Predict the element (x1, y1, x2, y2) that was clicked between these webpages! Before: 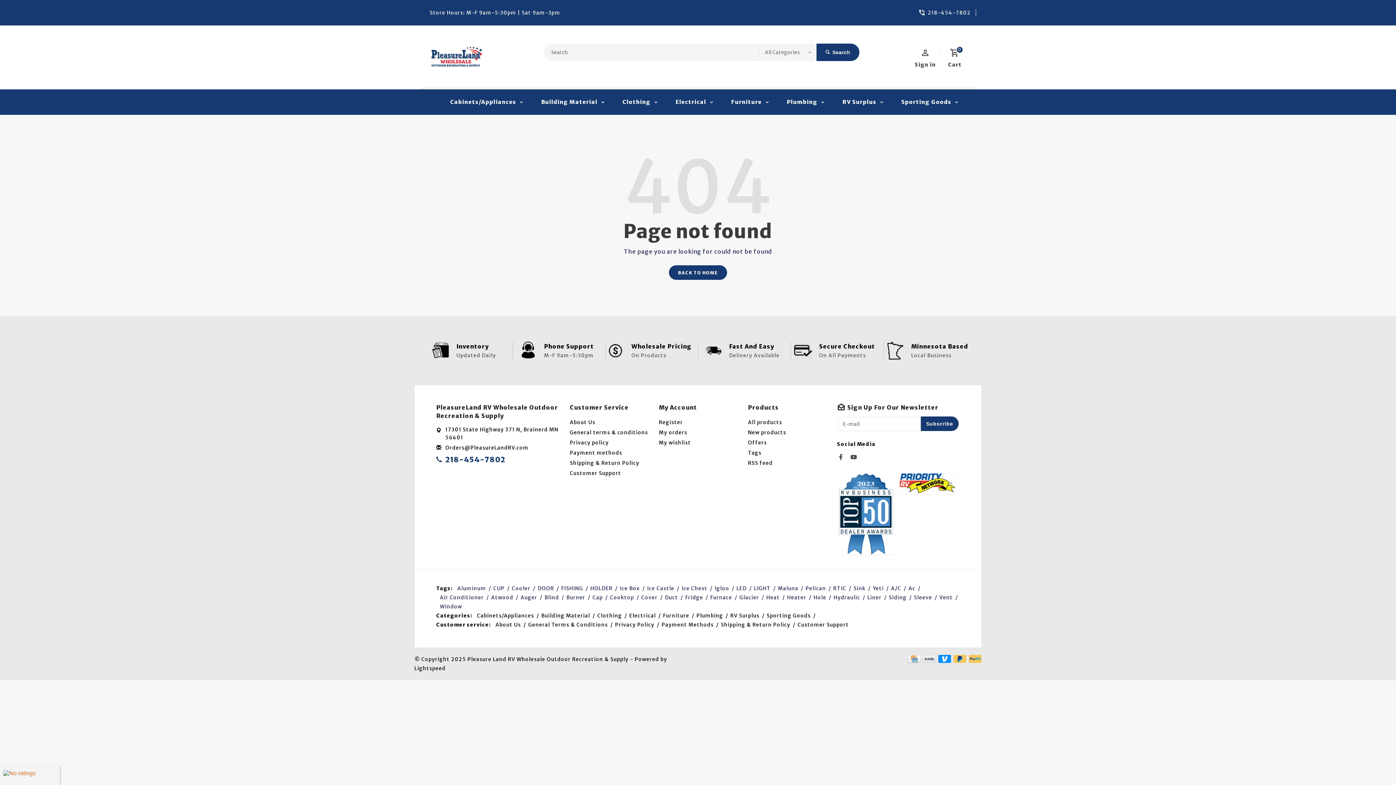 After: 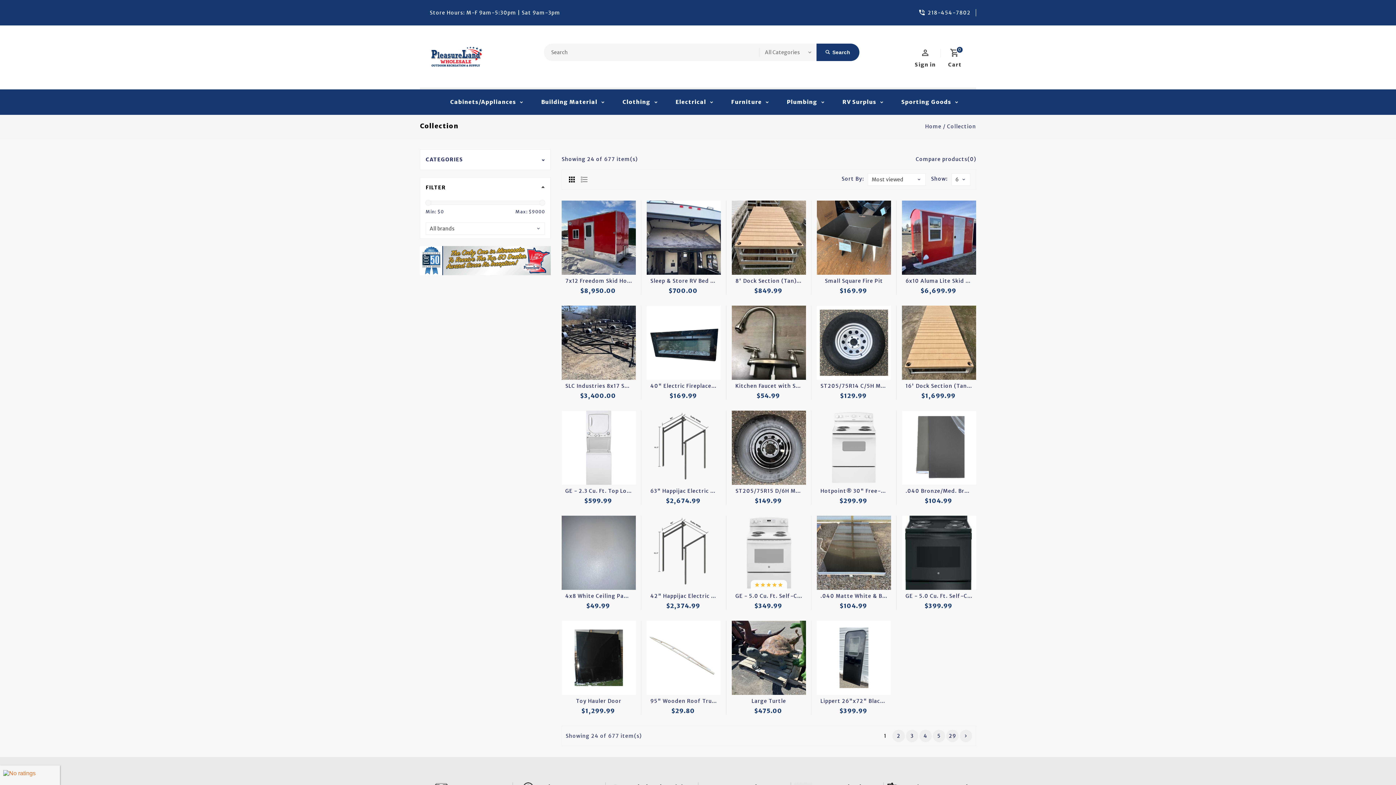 Action: label: All products bbox: (748, 417, 826, 427)